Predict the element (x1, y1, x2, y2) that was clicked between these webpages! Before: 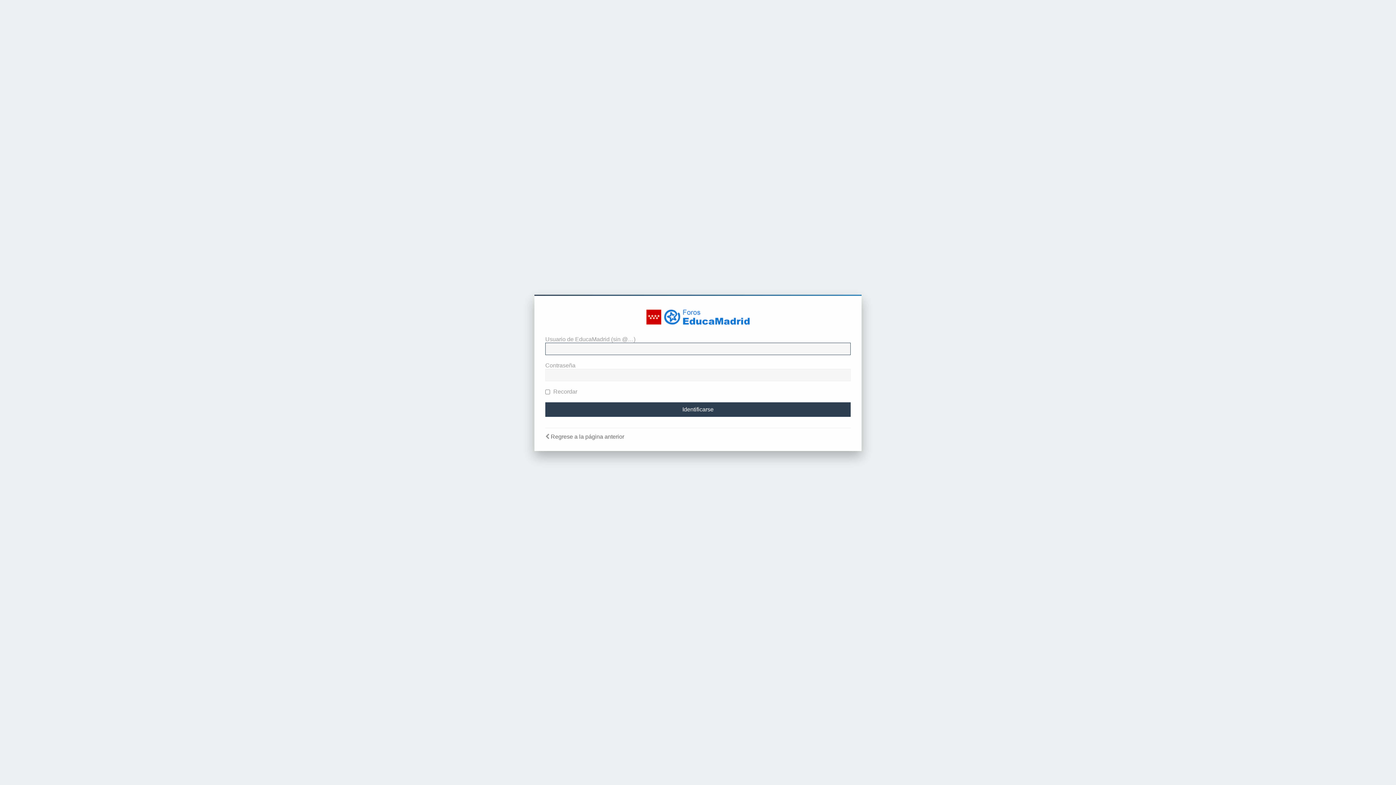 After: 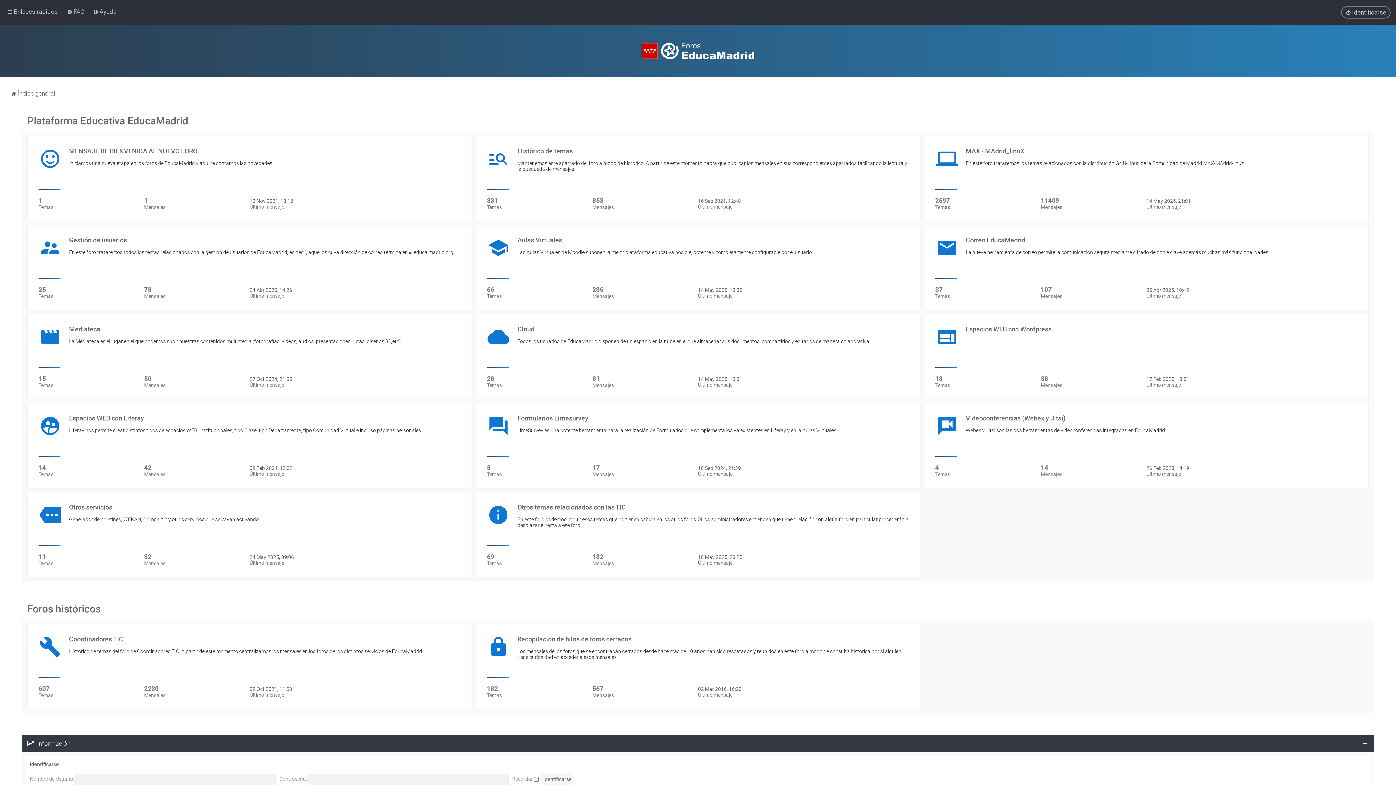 Action: bbox: (550, 433, 624, 440) label: Regrese a la página anterior